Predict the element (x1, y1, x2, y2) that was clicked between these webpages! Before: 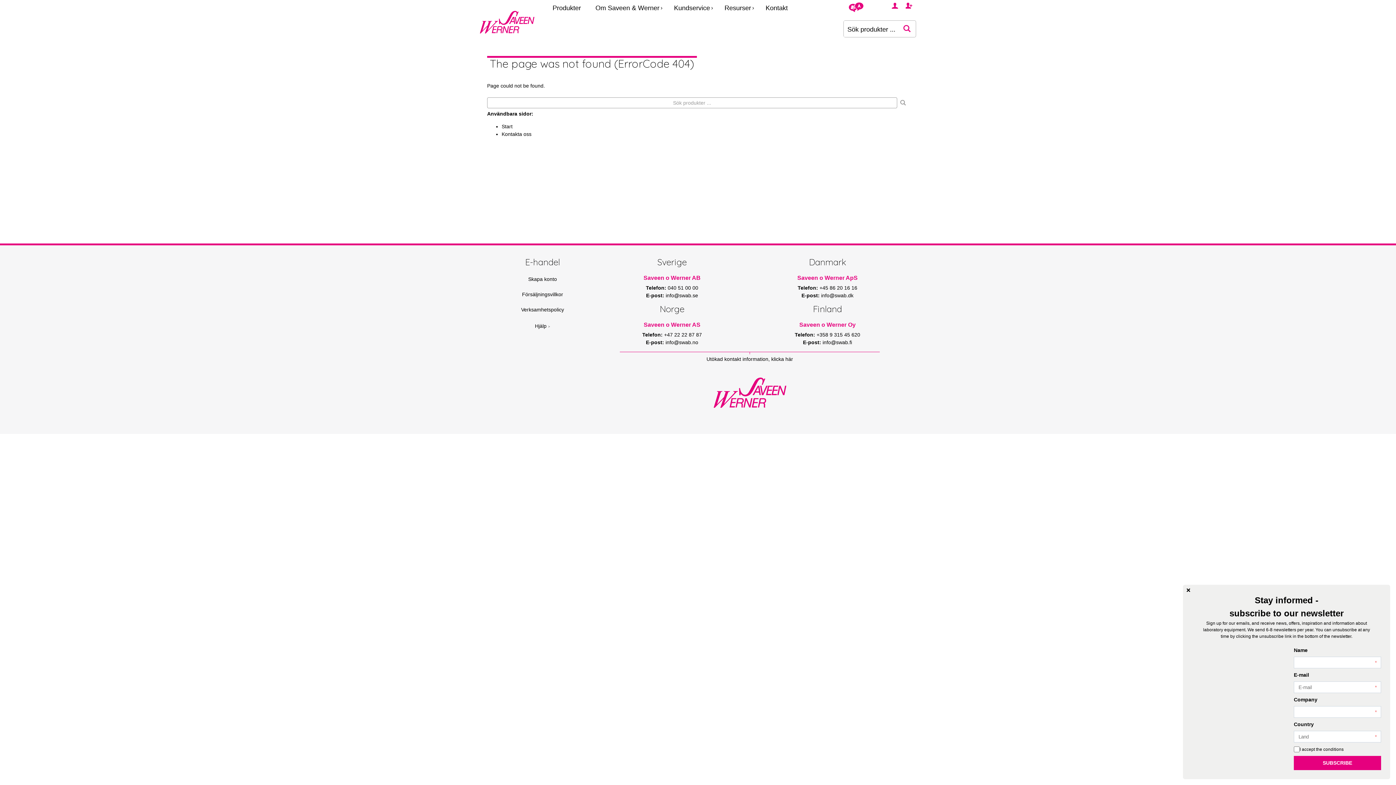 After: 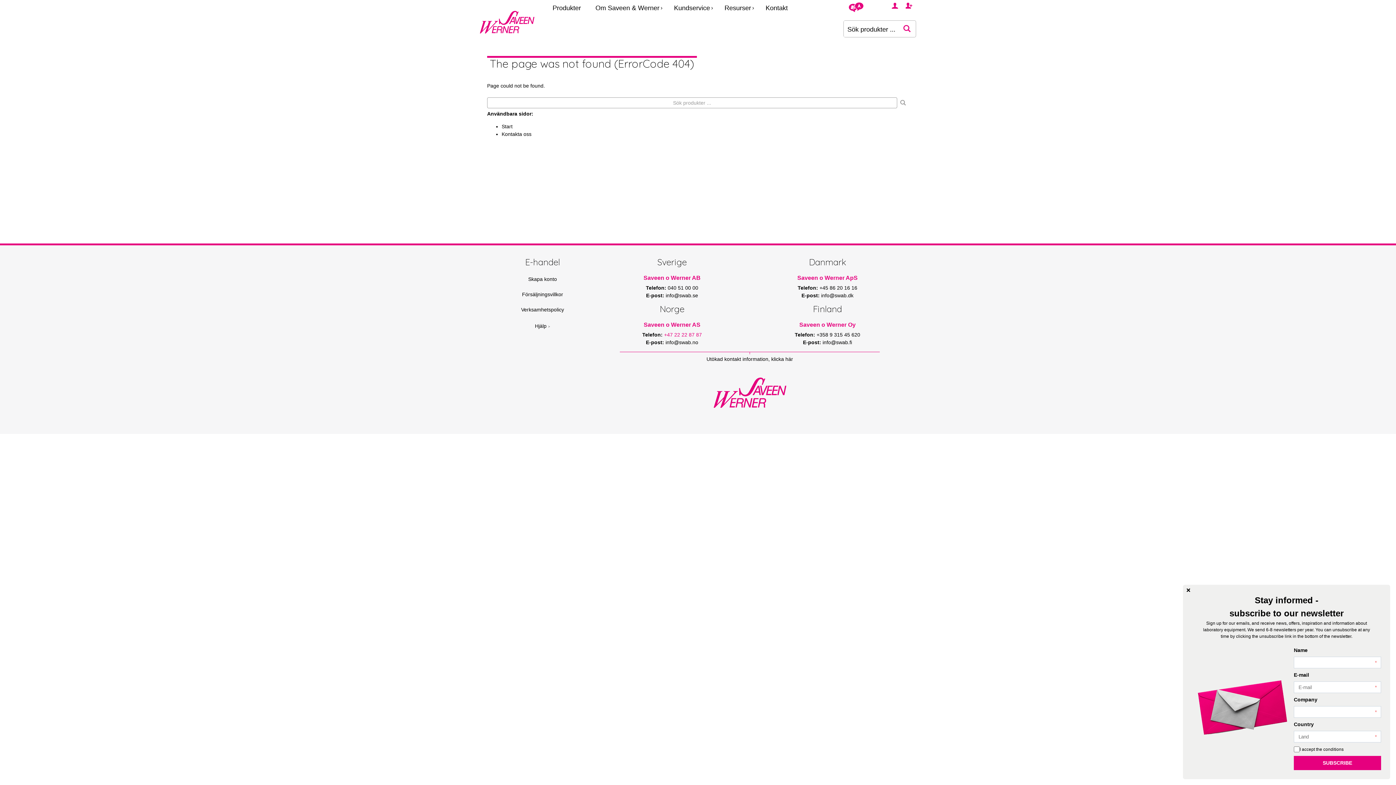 Action: label: +47 22 22 87 87 bbox: (664, 332, 702, 337)